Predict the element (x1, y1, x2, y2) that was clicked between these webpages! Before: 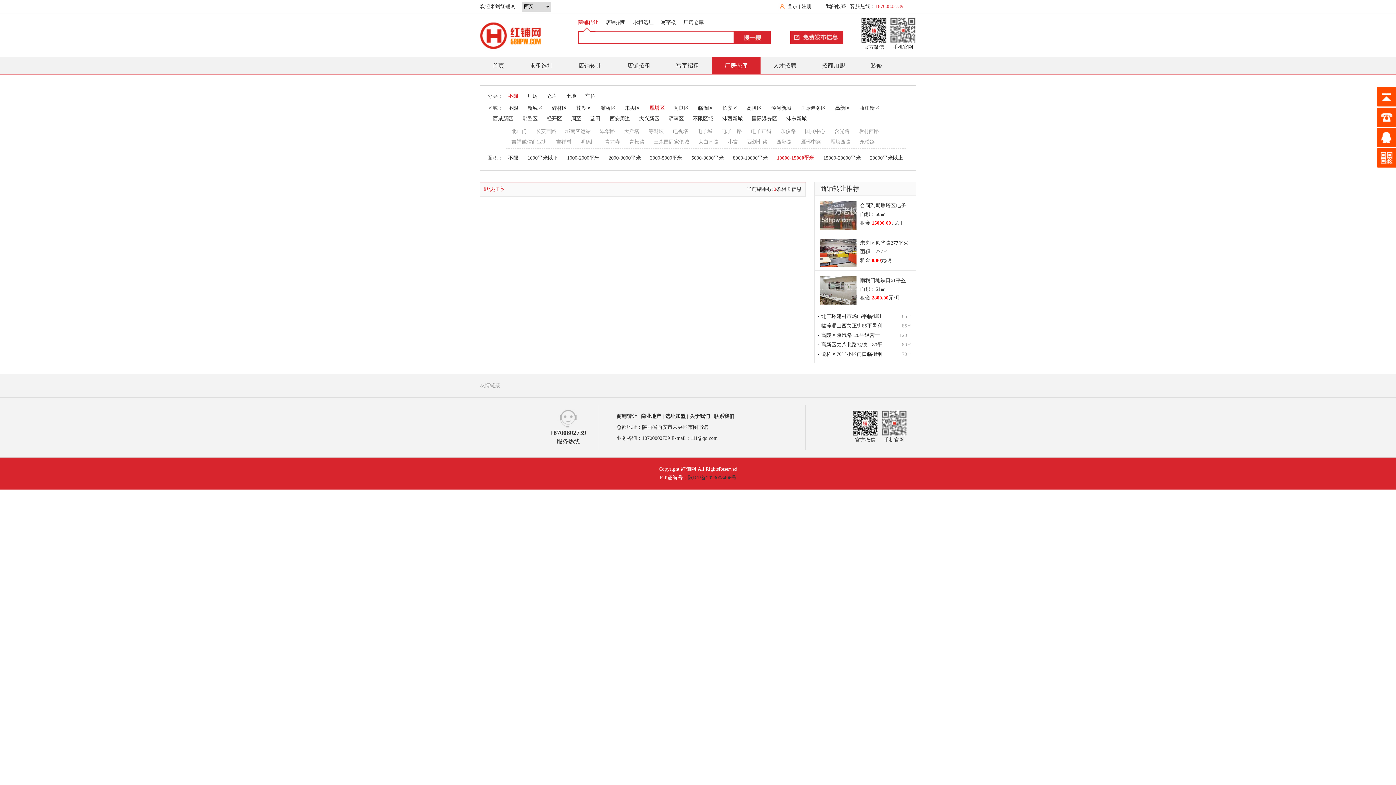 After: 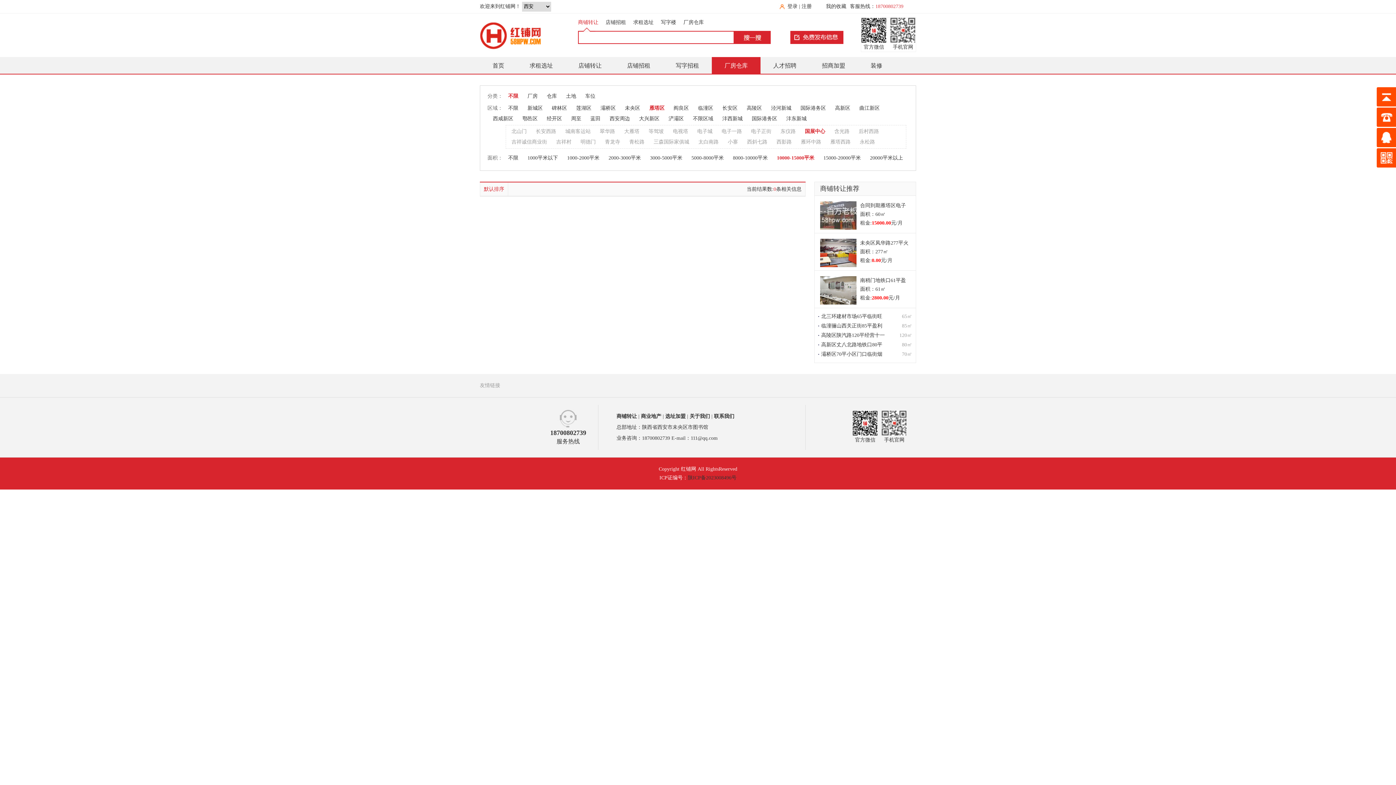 Action: bbox: (801, 127, 829, 135) label: 国展中心